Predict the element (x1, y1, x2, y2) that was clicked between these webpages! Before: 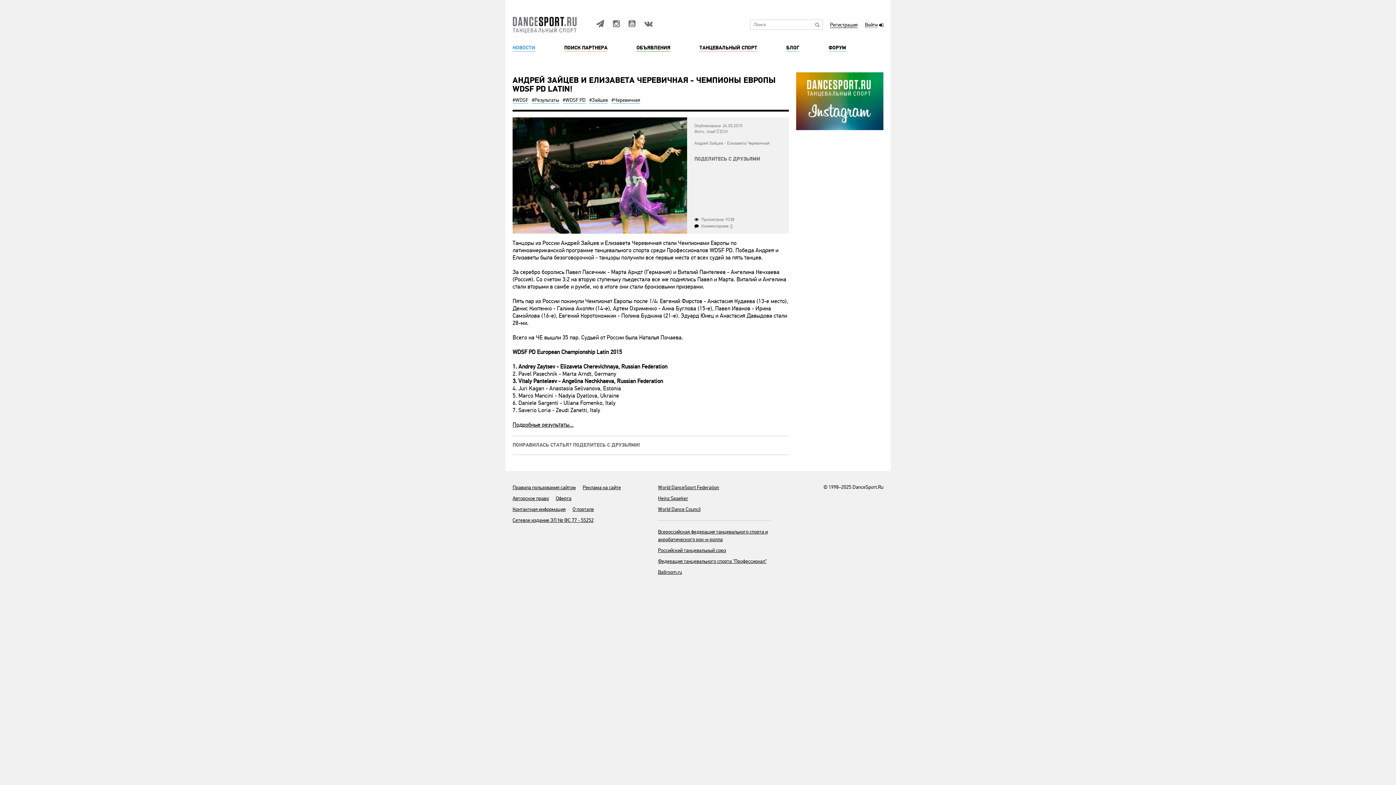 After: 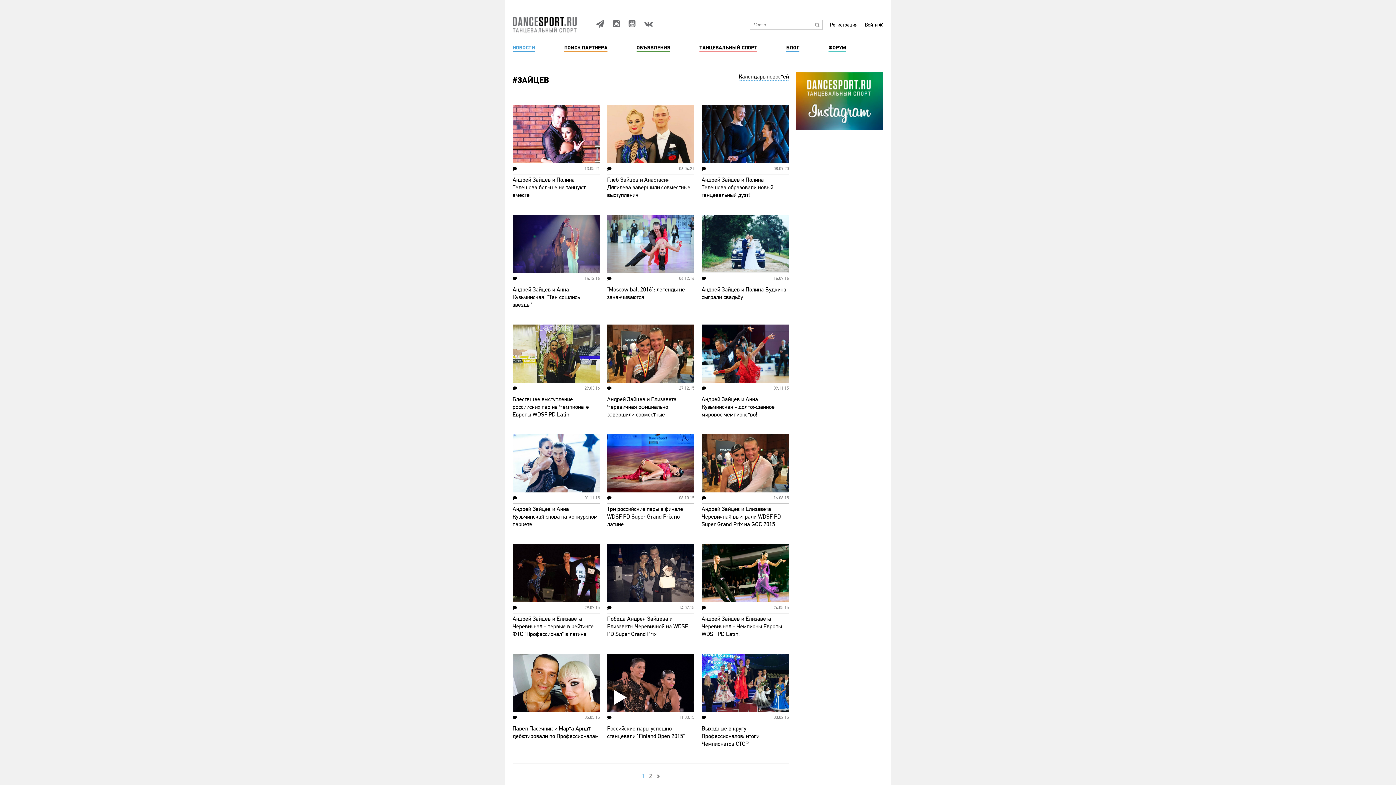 Action: bbox: (589, 97, 608, 103) label: #Зайцев